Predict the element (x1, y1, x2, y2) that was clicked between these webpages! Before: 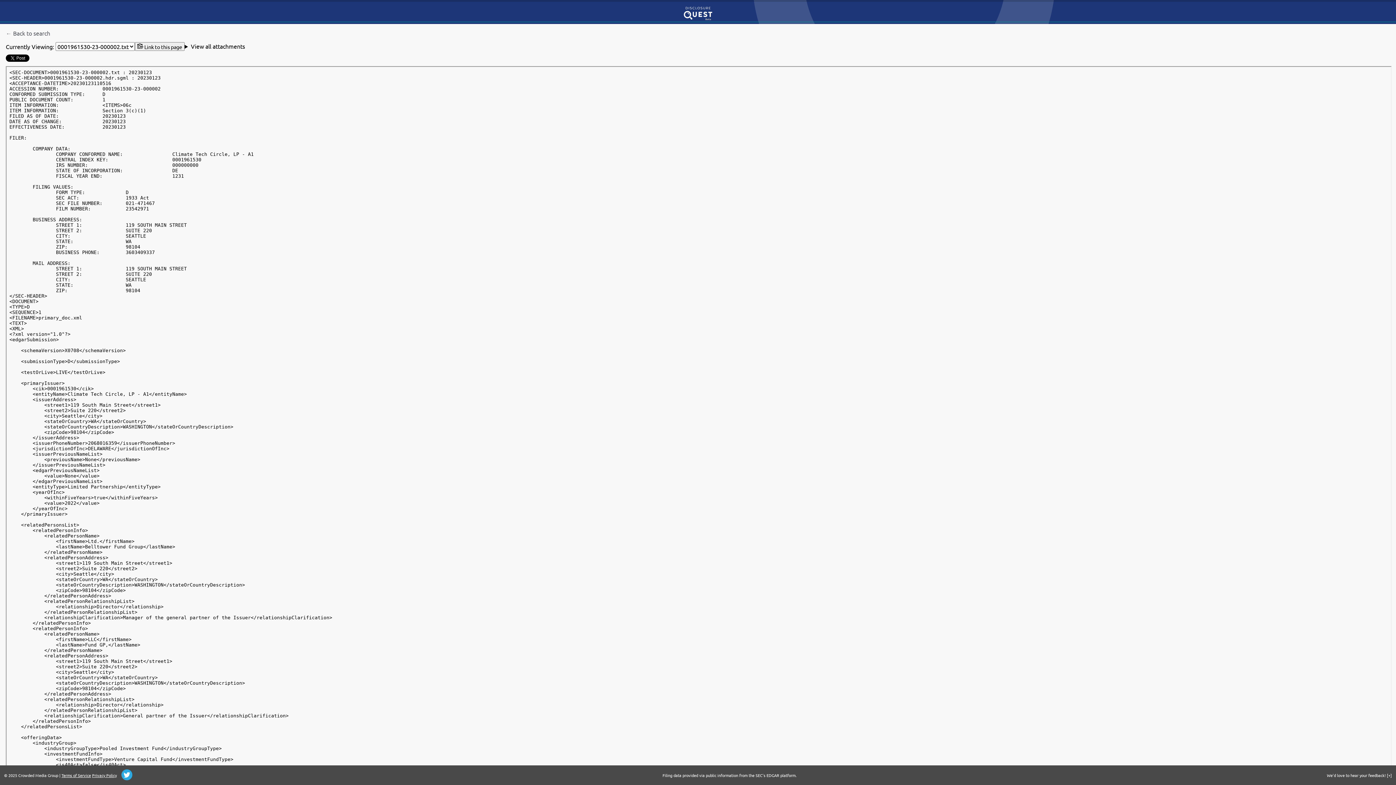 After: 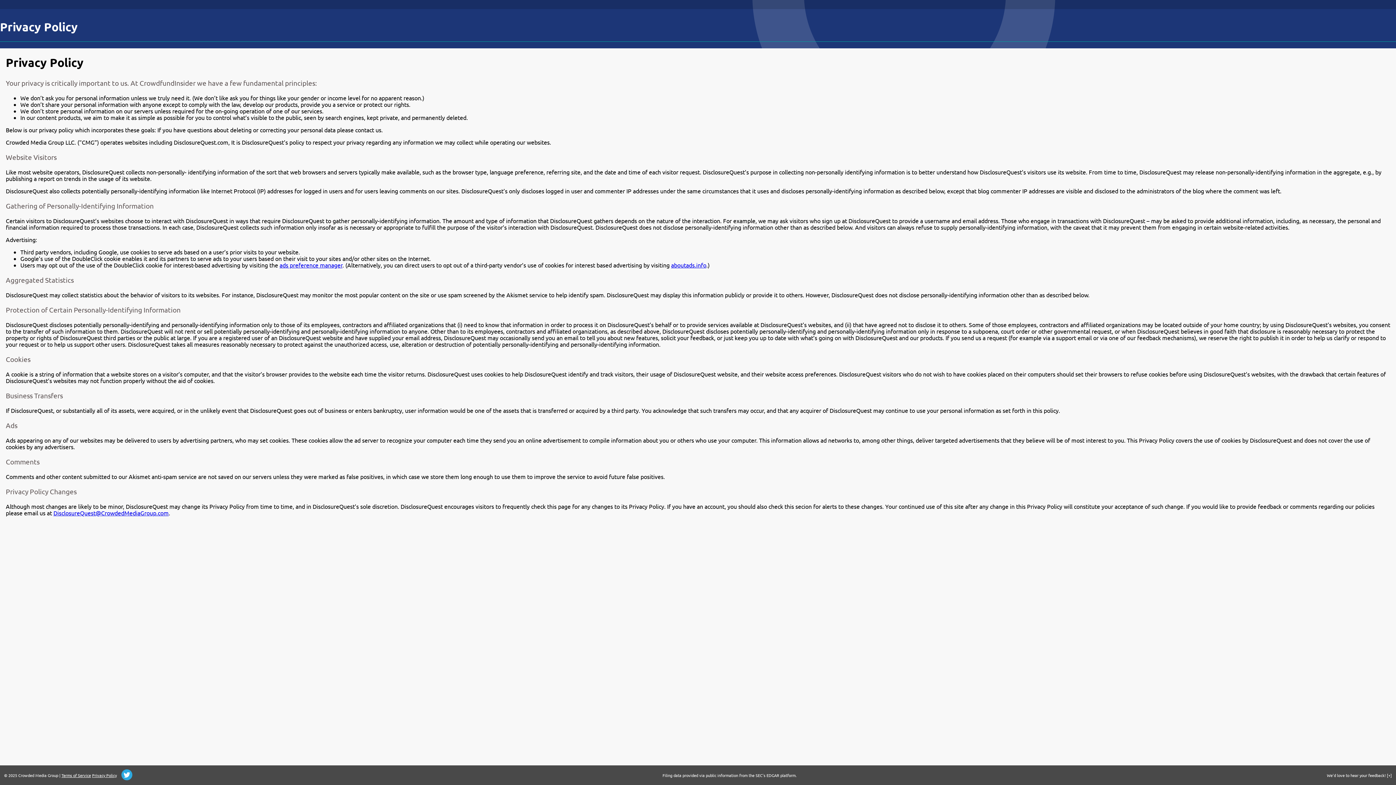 Action: label: Privacy Policy bbox: (92, 772, 116, 778)